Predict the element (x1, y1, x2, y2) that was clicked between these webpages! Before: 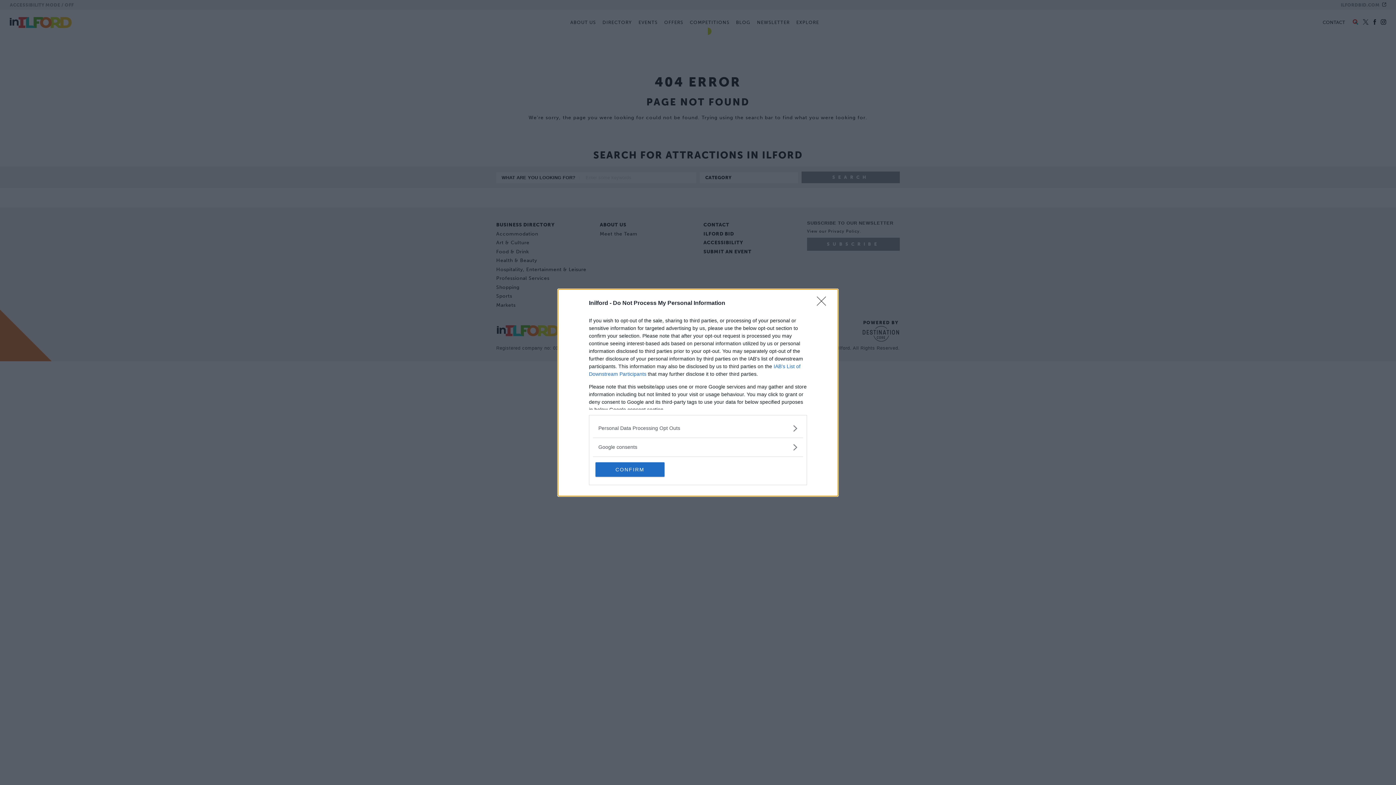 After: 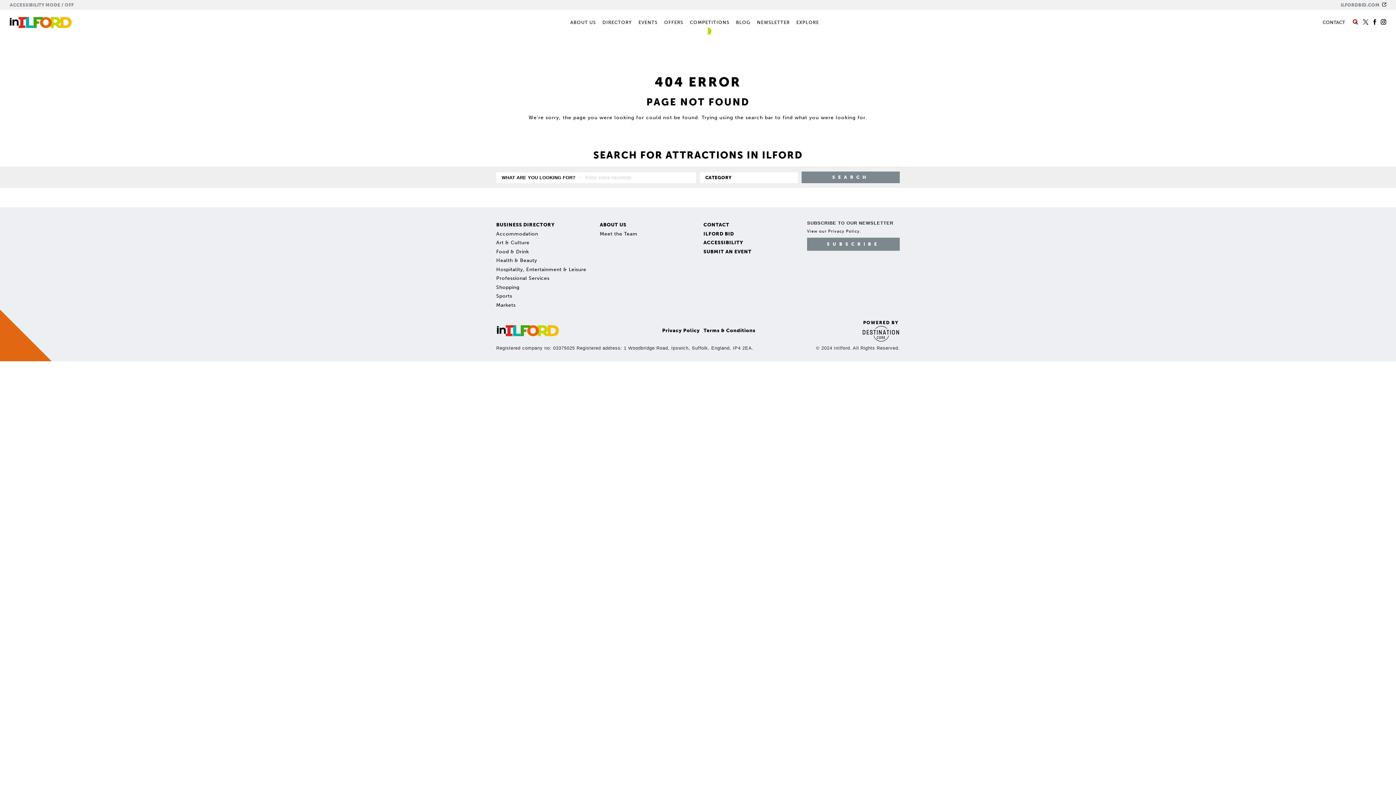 Action: bbox: (595, 462, 664, 476) label: CONFIRM